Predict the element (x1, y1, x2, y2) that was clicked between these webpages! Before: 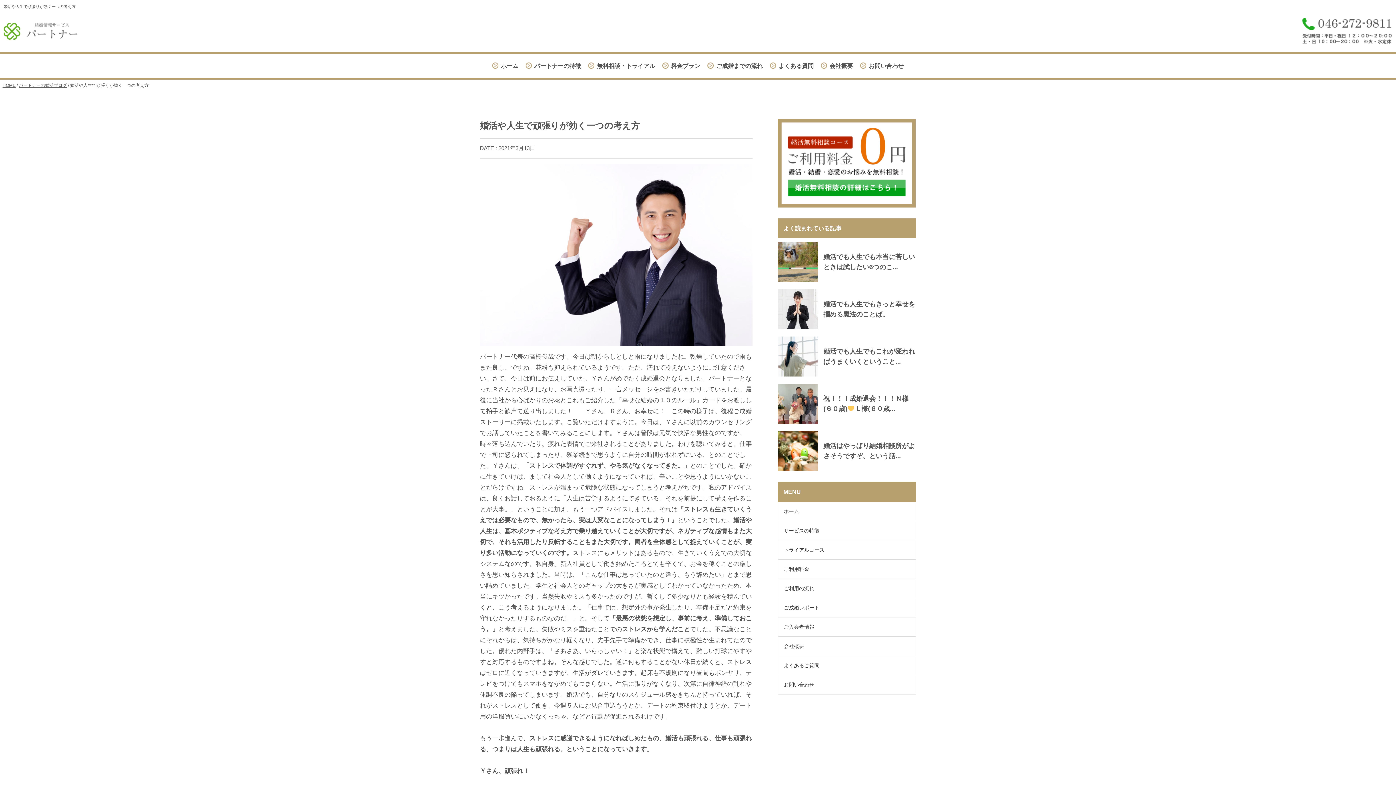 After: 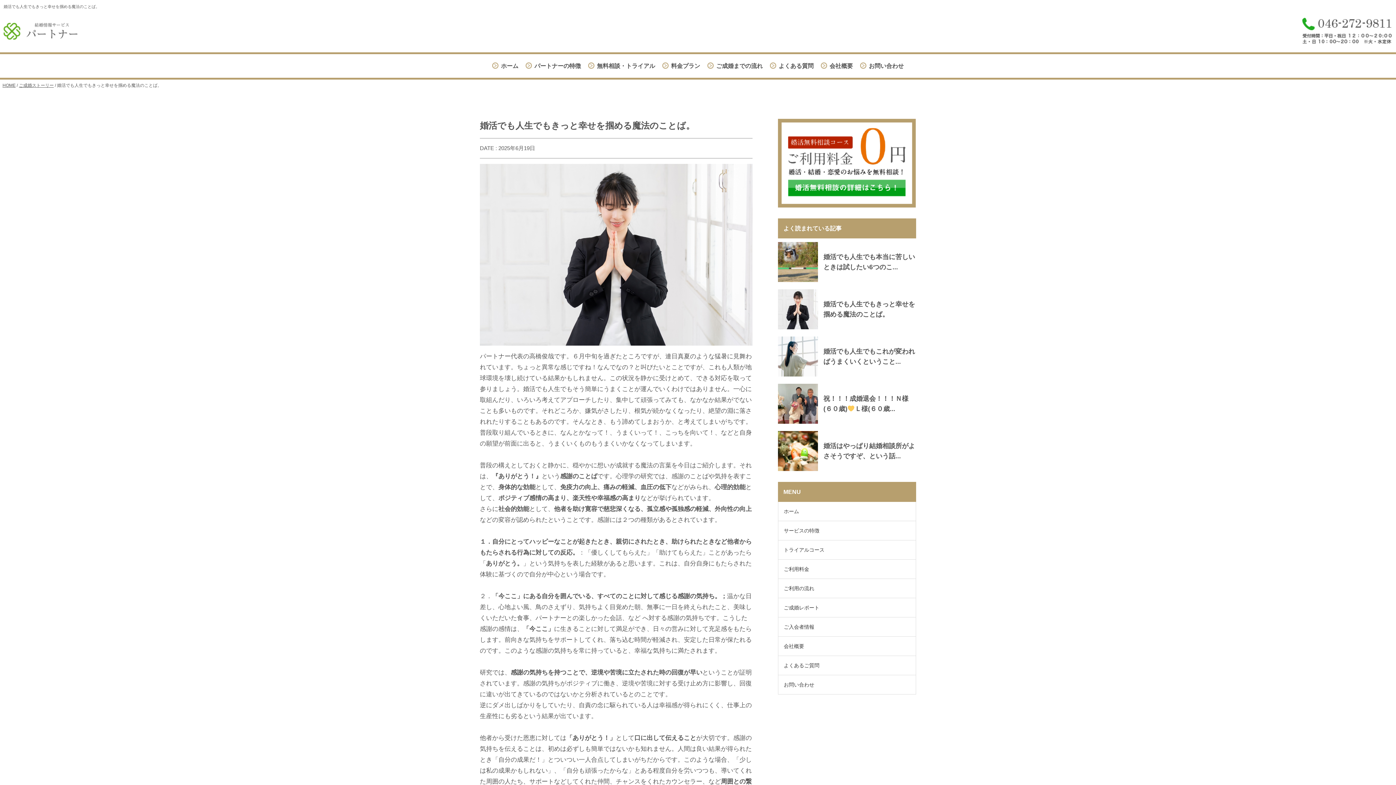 Action: label: 婚活でも人生でもきっと幸せを掴める魔法のことば。 bbox: (778, 289, 916, 329)